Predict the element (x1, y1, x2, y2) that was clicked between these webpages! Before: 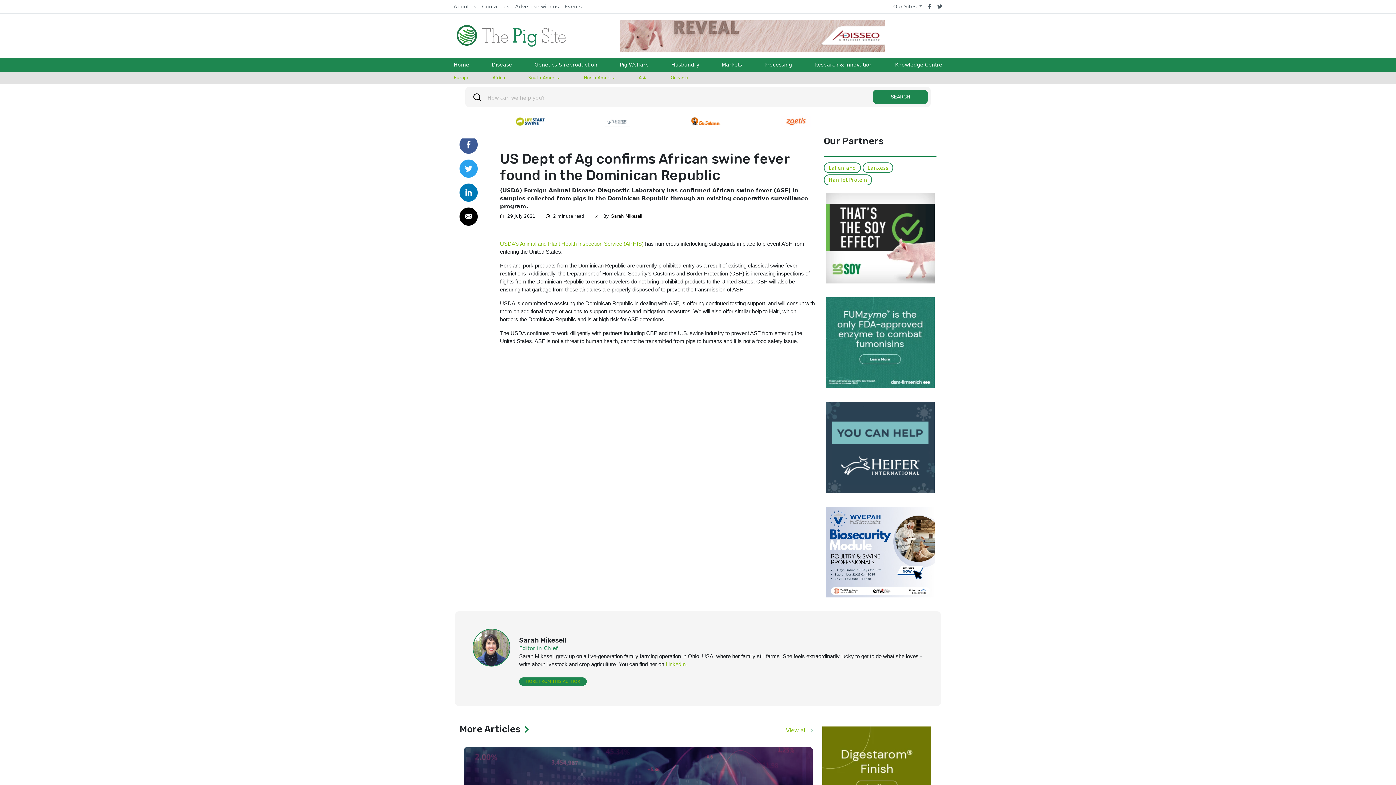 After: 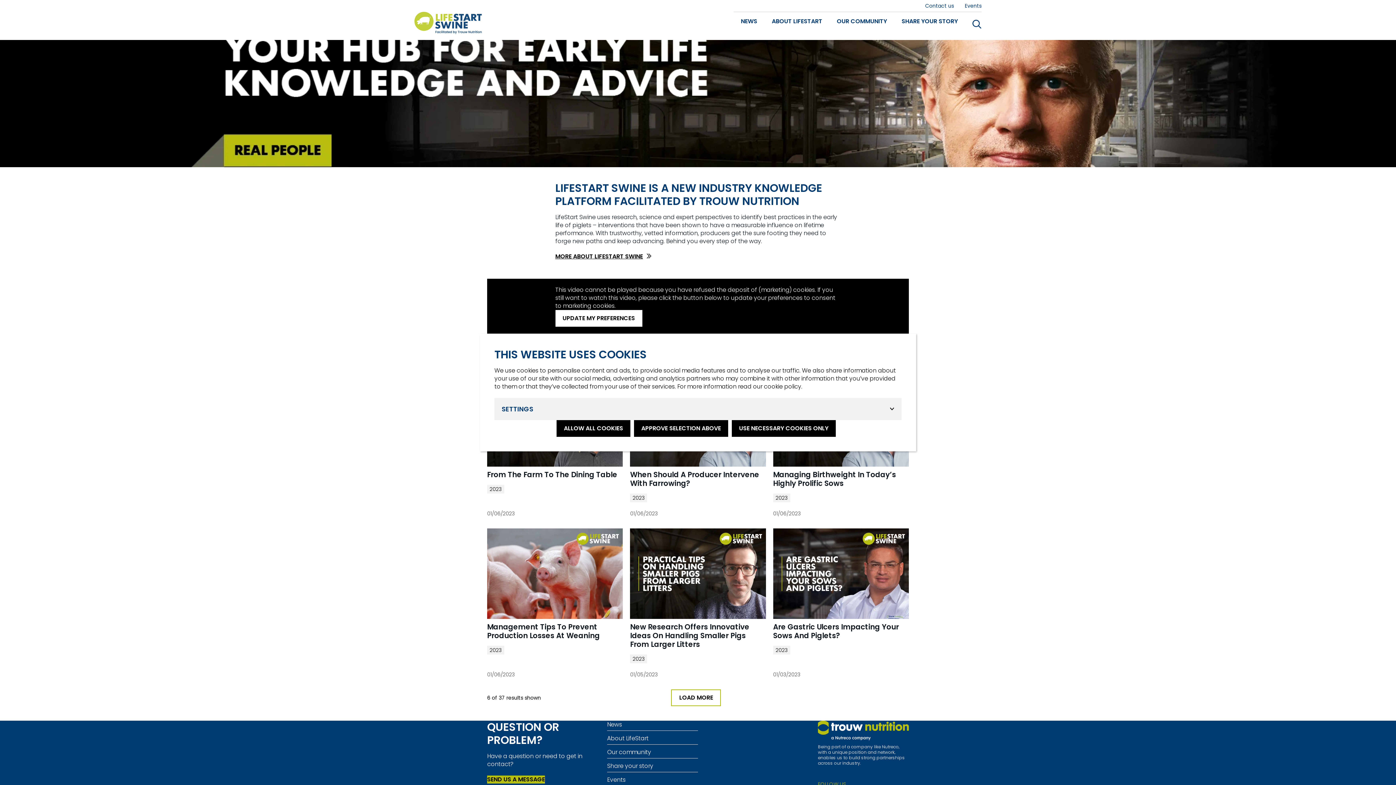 Action: bbox: (515, 116, 545, 126)